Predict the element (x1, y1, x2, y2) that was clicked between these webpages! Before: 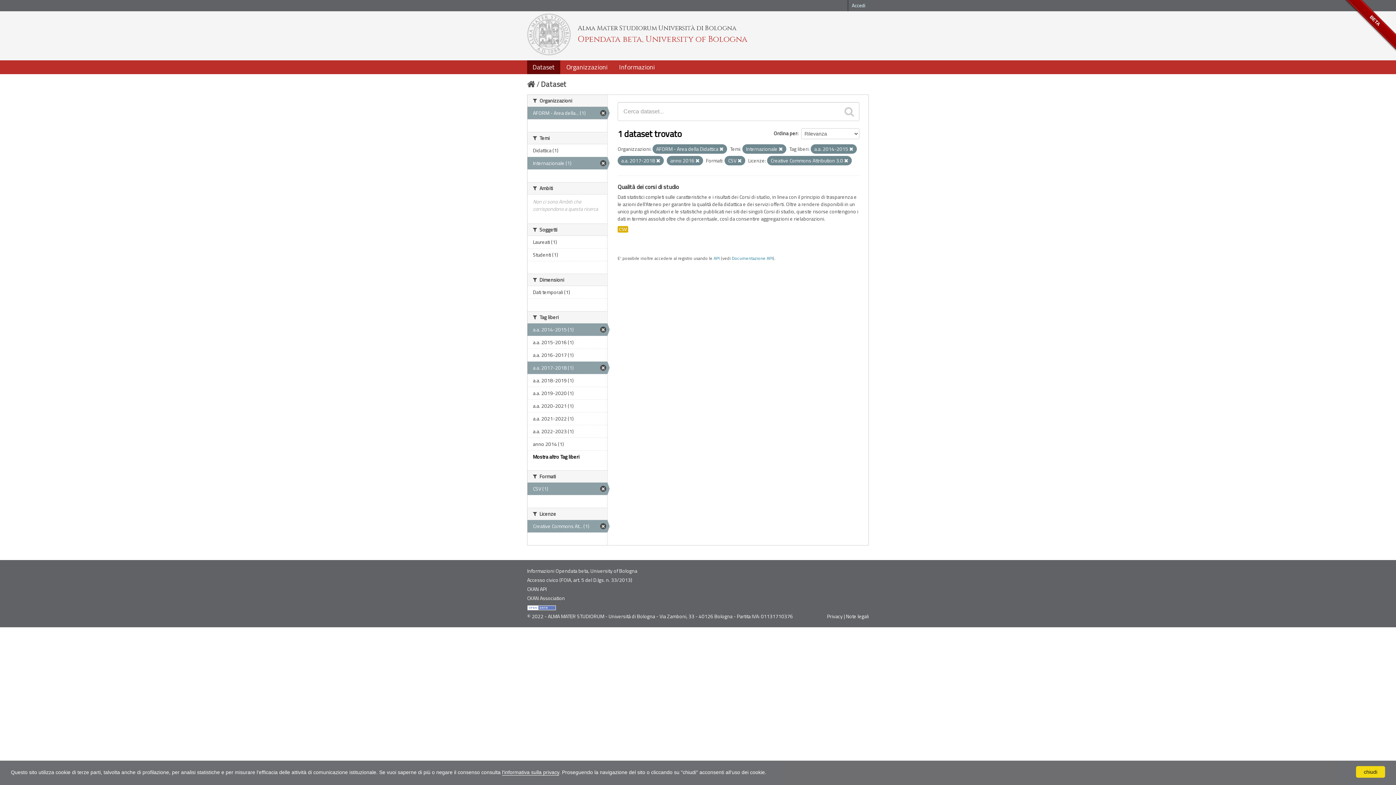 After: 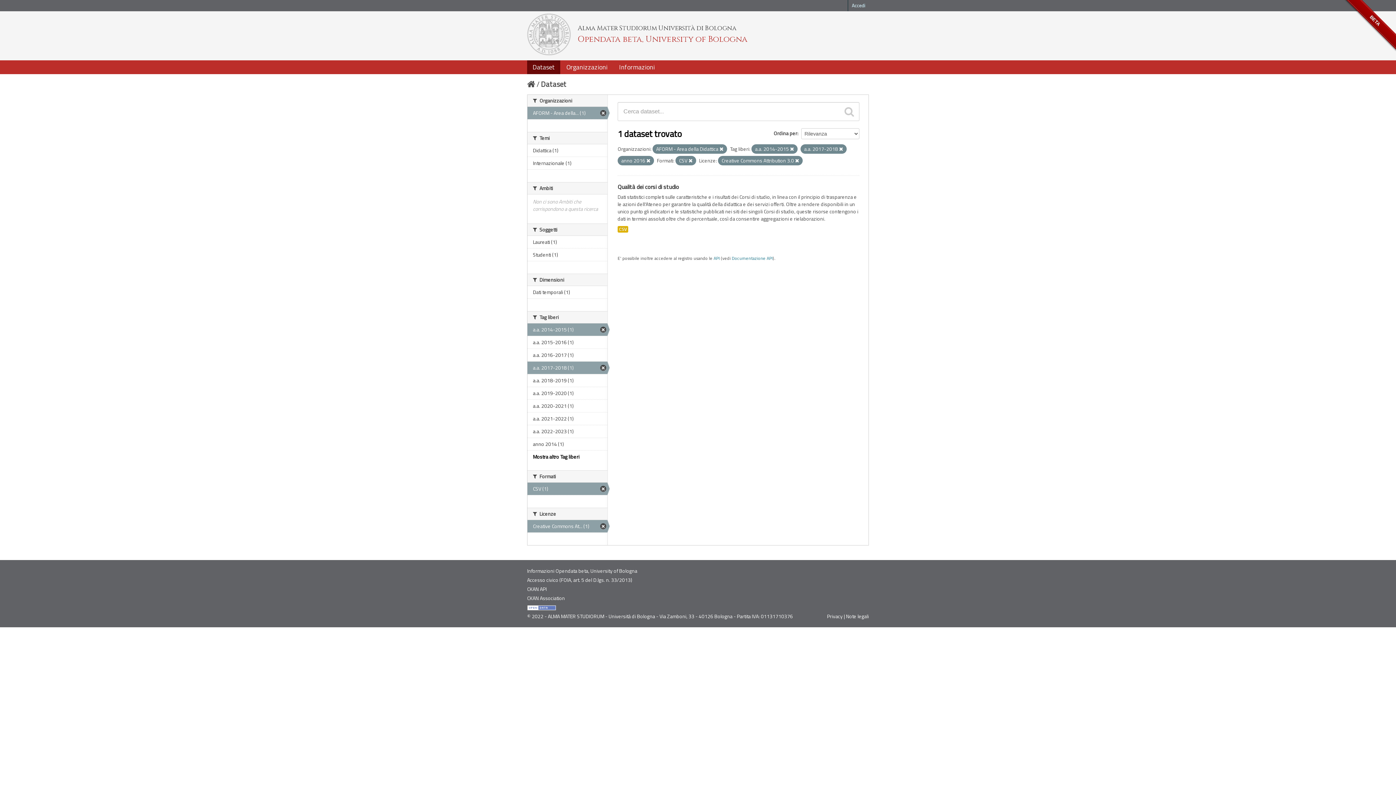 Action: label: Internazionale (1) bbox: (527, 157, 607, 169)